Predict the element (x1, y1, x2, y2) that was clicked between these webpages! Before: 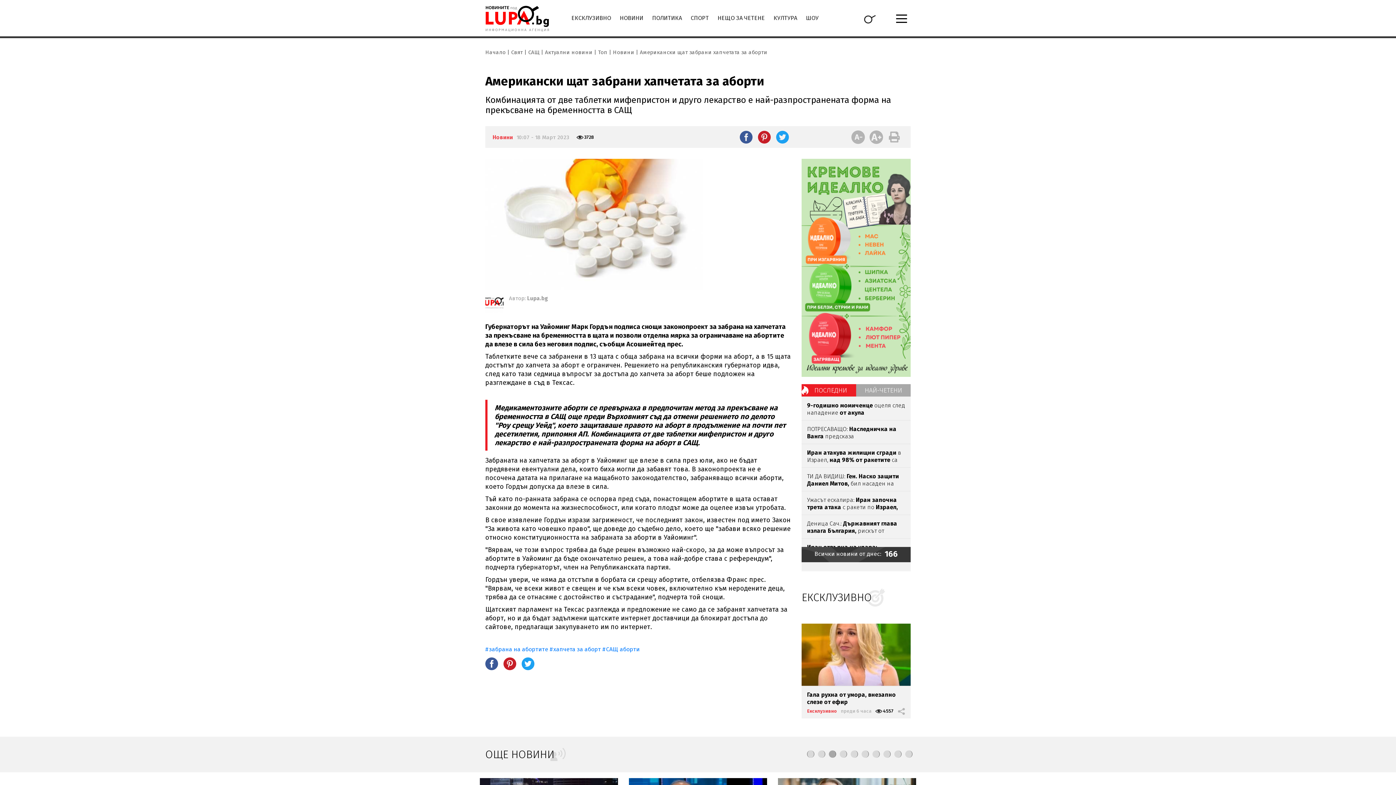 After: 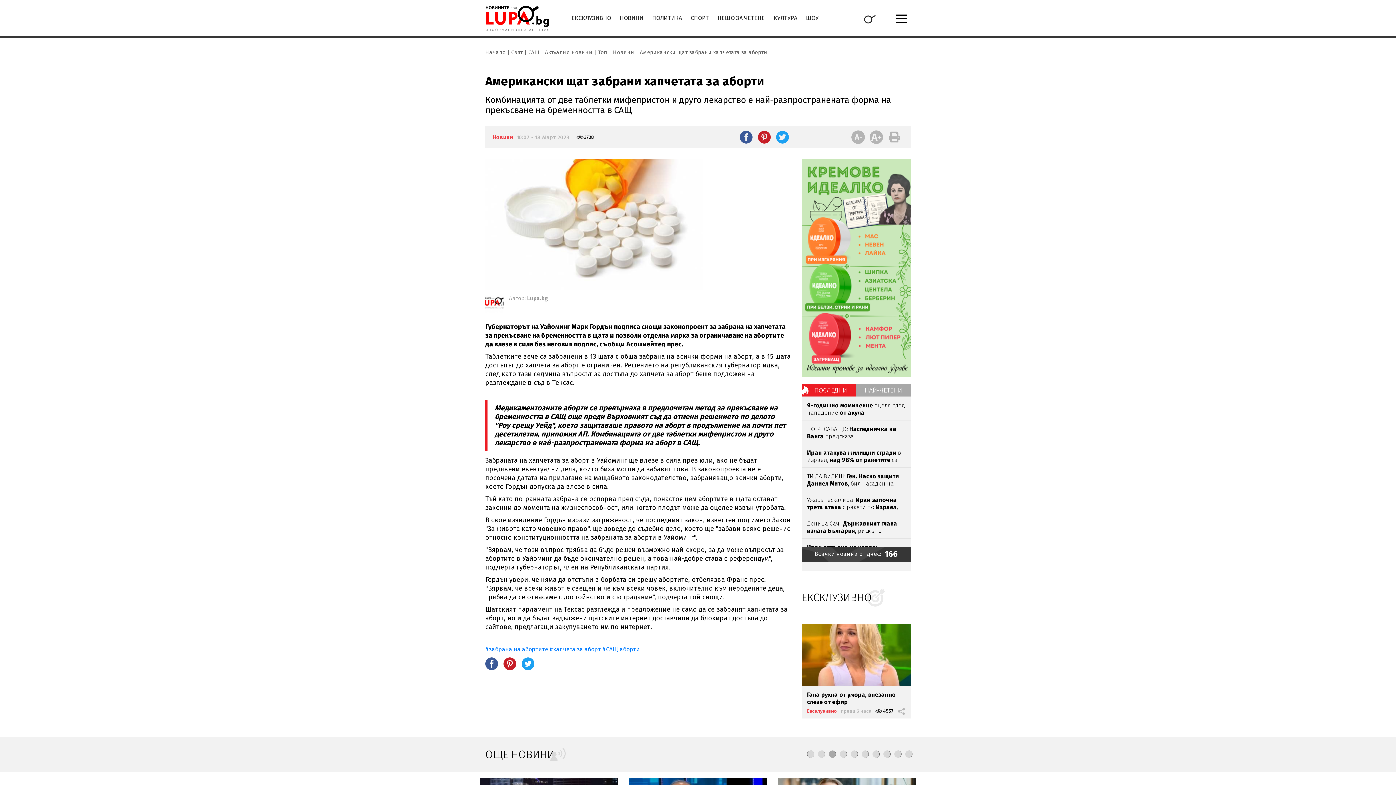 Action: label: Go to slide 3 bbox: (829, 750, 836, 758)